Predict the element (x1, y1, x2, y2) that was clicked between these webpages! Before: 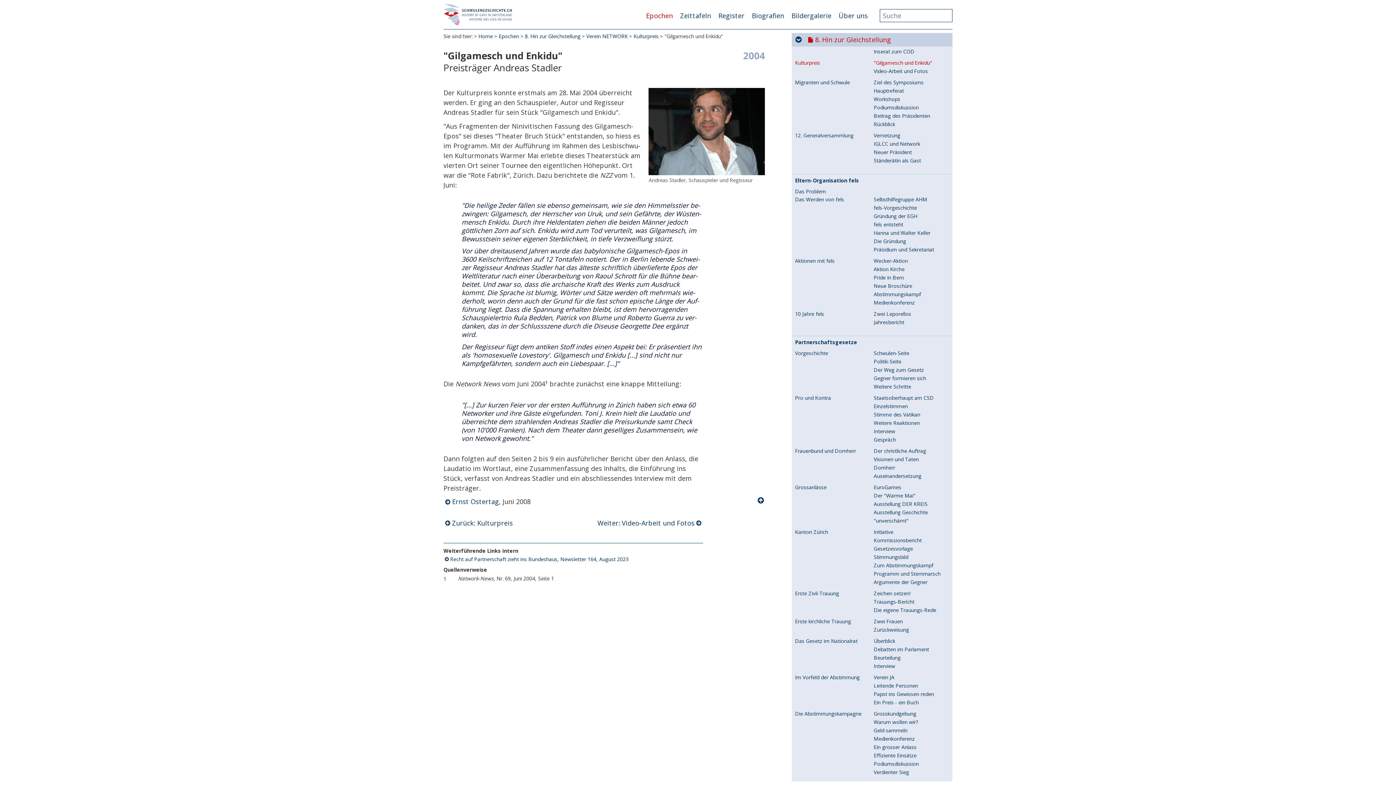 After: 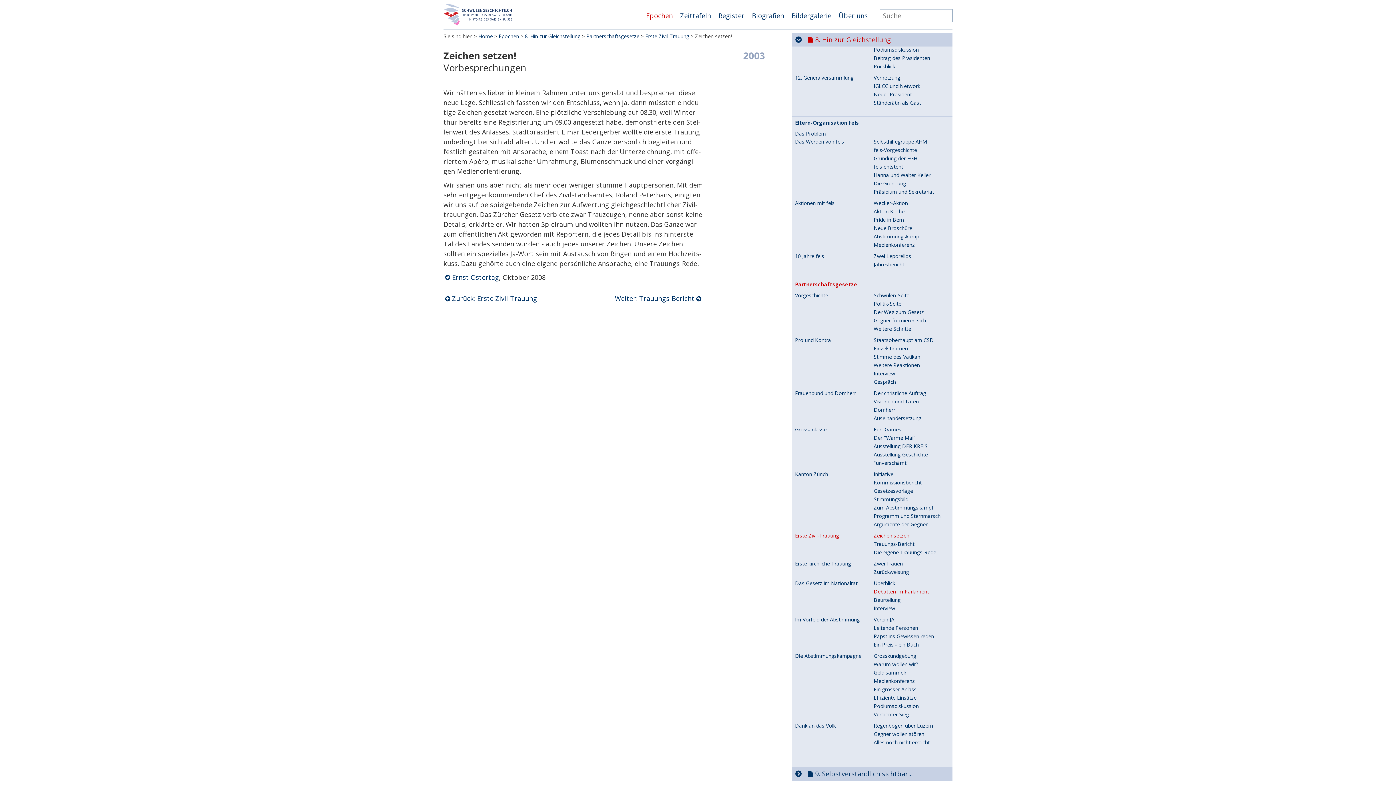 Action: label: Zeichen setzen! bbox: (873, 590, 910, 597)